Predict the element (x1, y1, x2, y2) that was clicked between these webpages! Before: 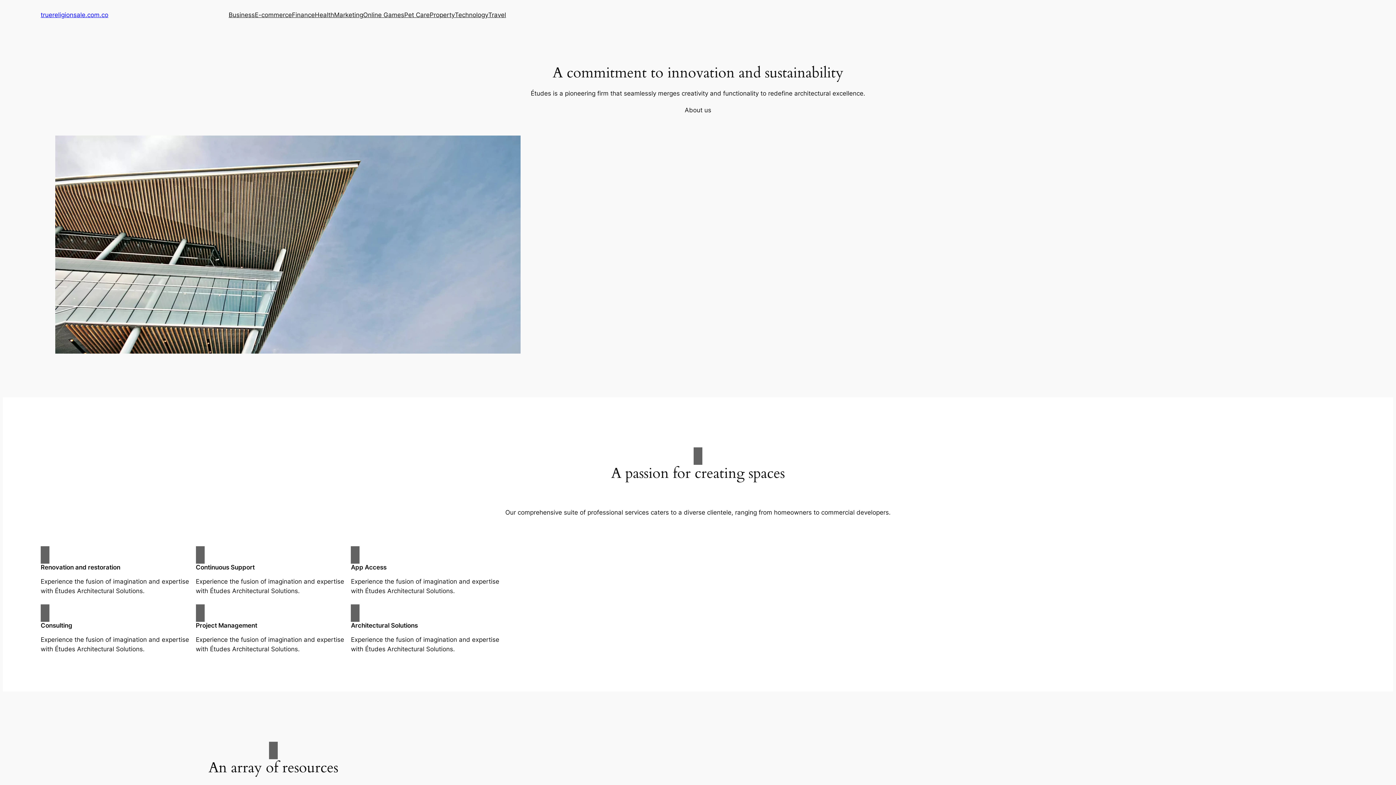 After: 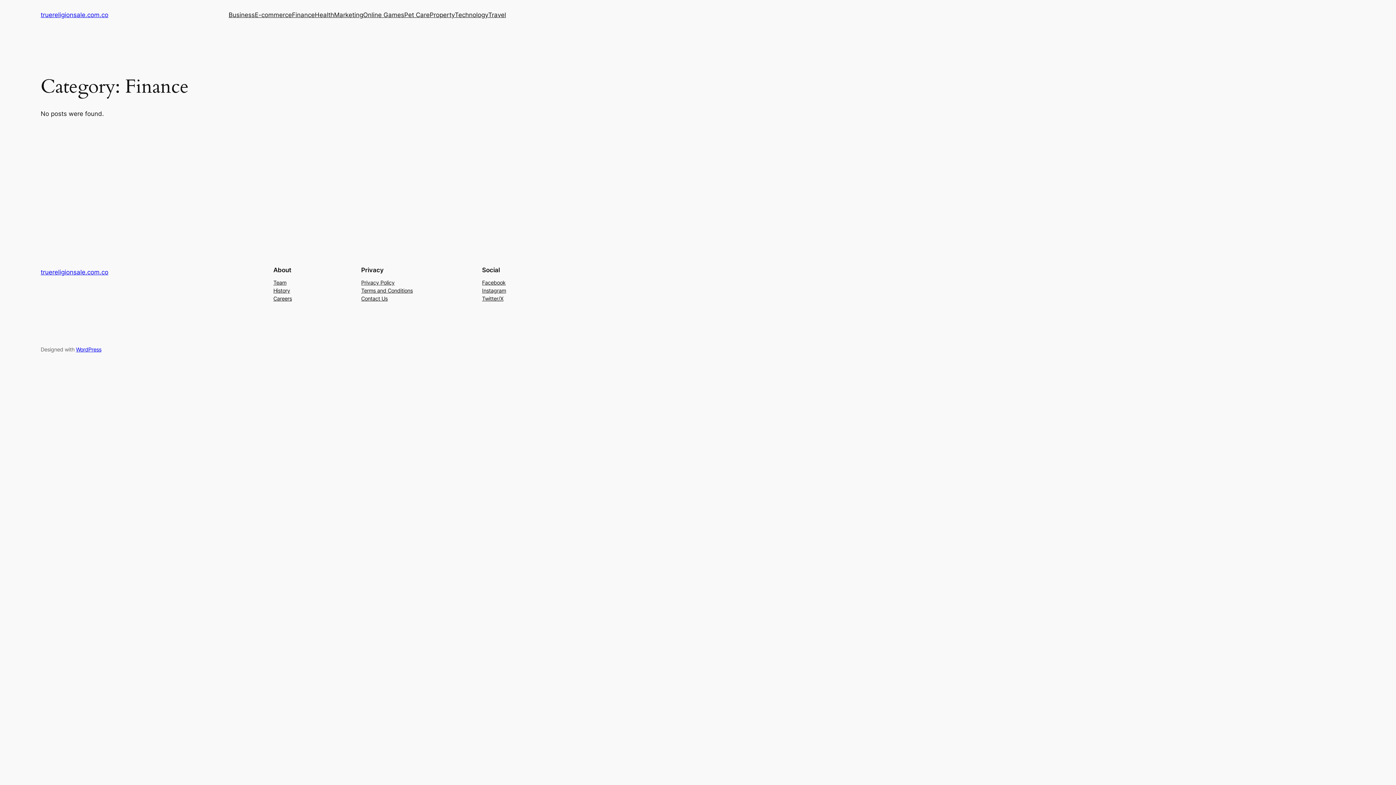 Action: bbox: (292, 10, 314, 19) label: Finance